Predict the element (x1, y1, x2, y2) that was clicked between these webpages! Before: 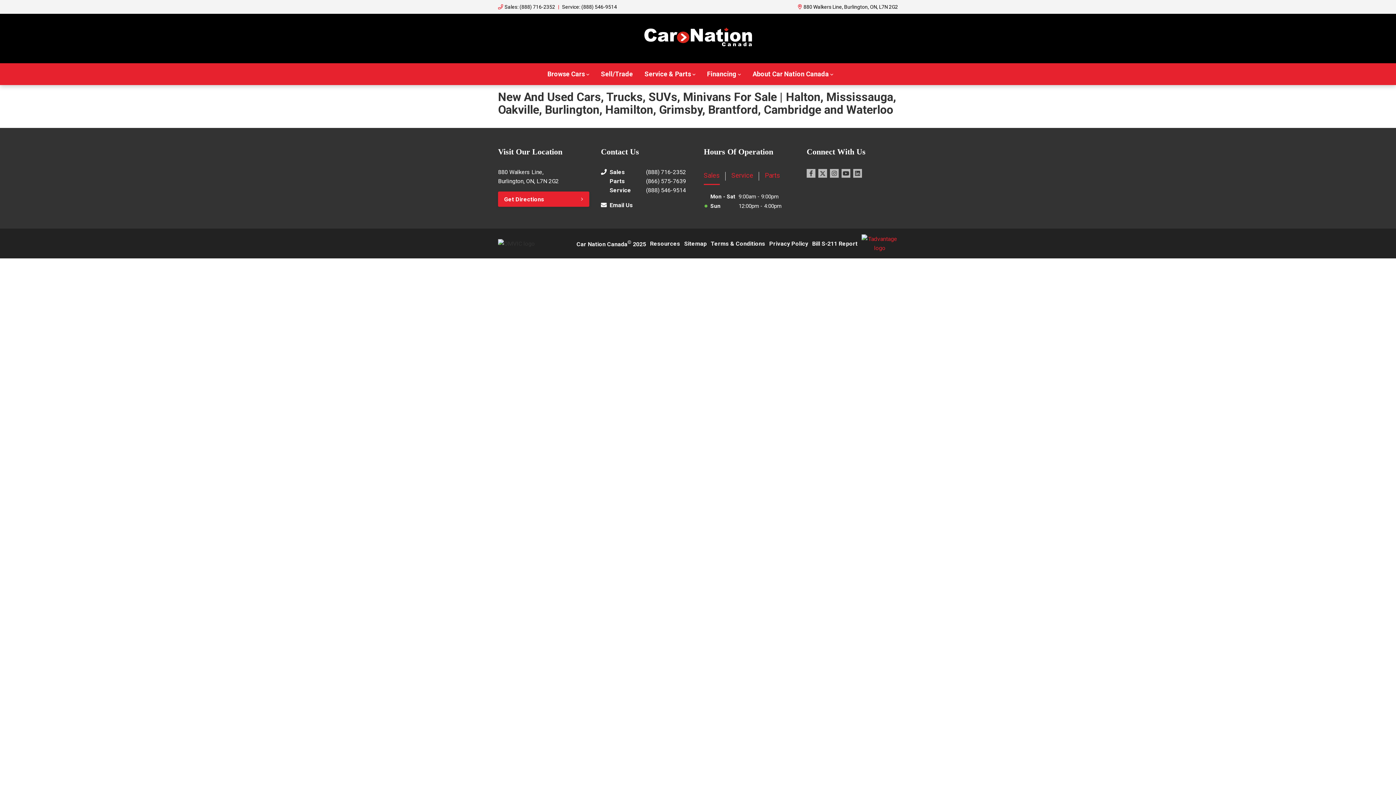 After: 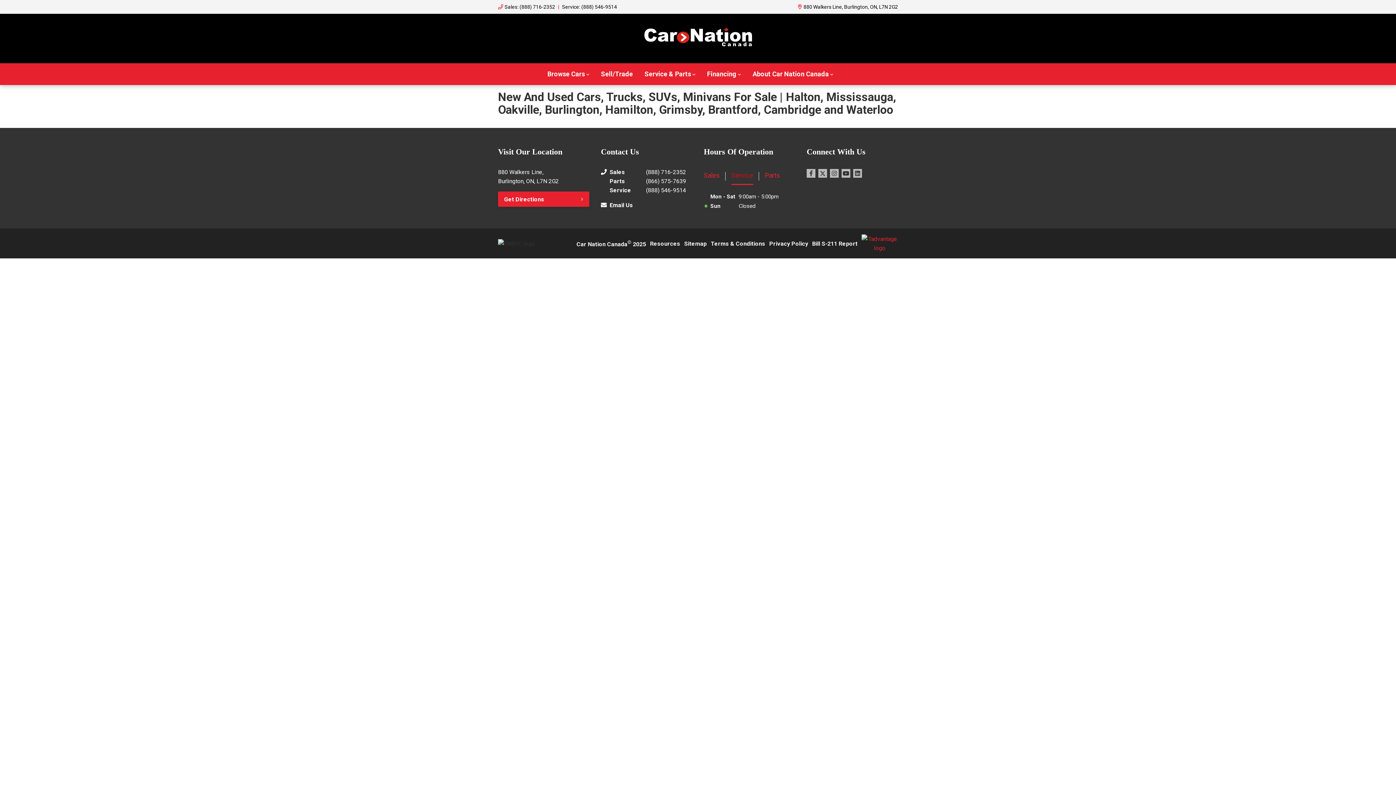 Action: label: Service bbox: (731, 167, 753, 185)